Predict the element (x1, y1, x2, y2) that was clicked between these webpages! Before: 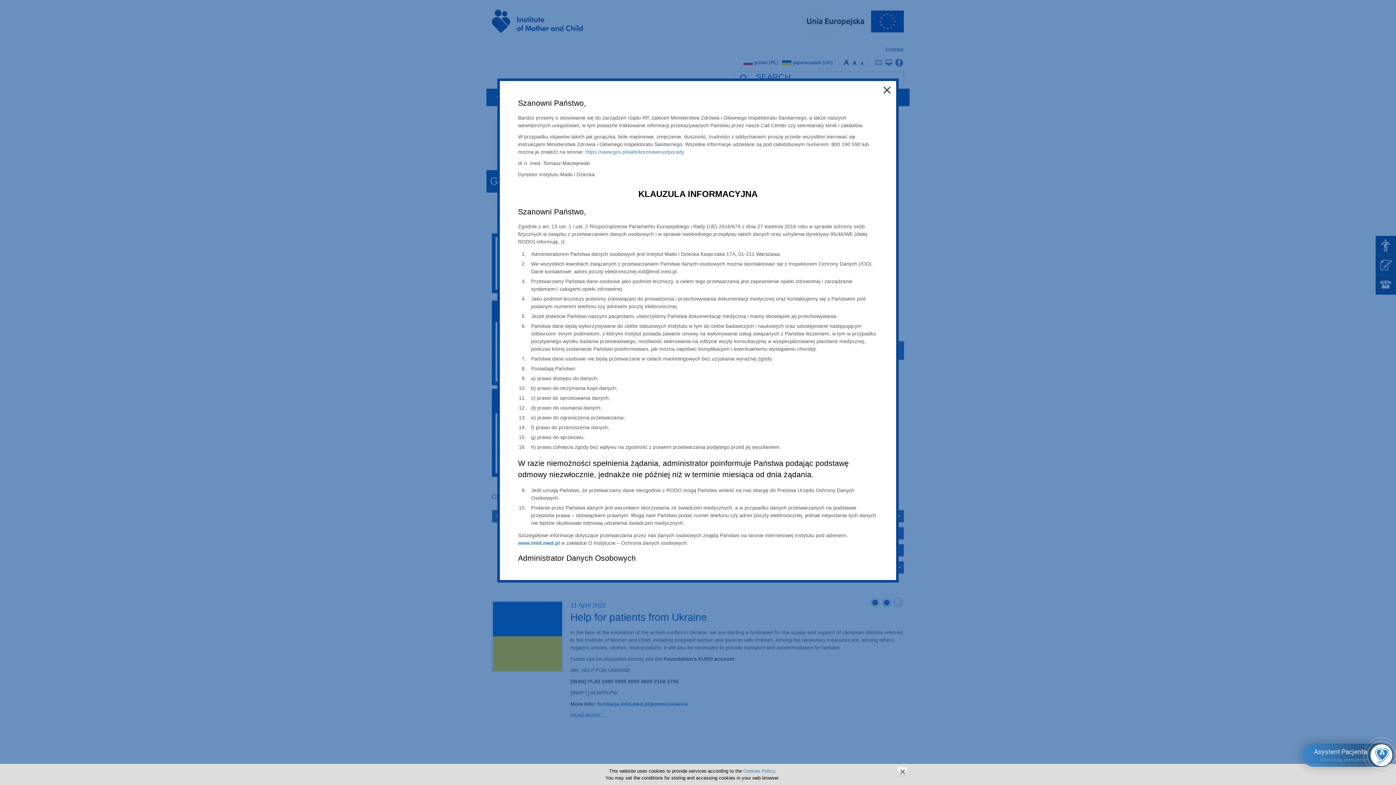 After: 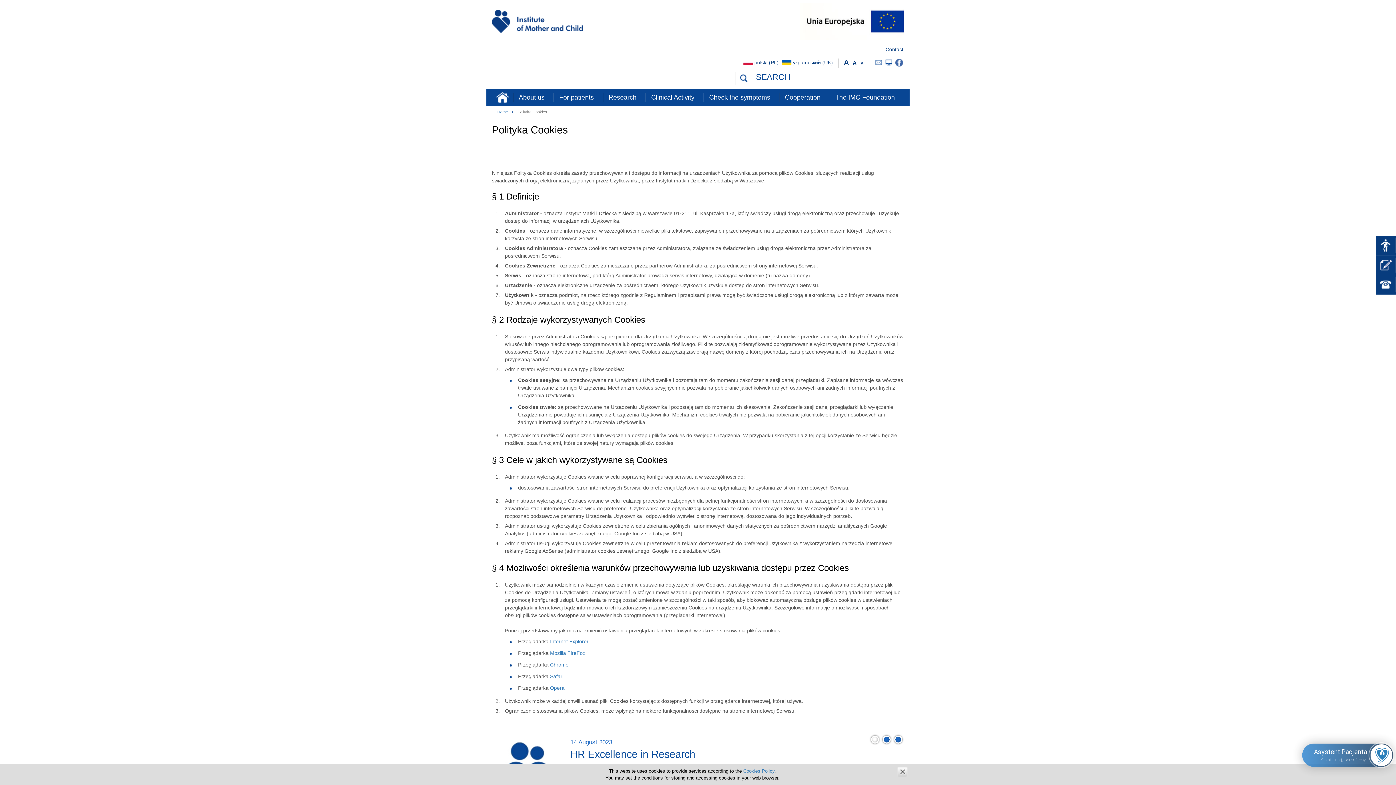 Action: label: Cookies Policy bbox: (743, 768, 774, 774)